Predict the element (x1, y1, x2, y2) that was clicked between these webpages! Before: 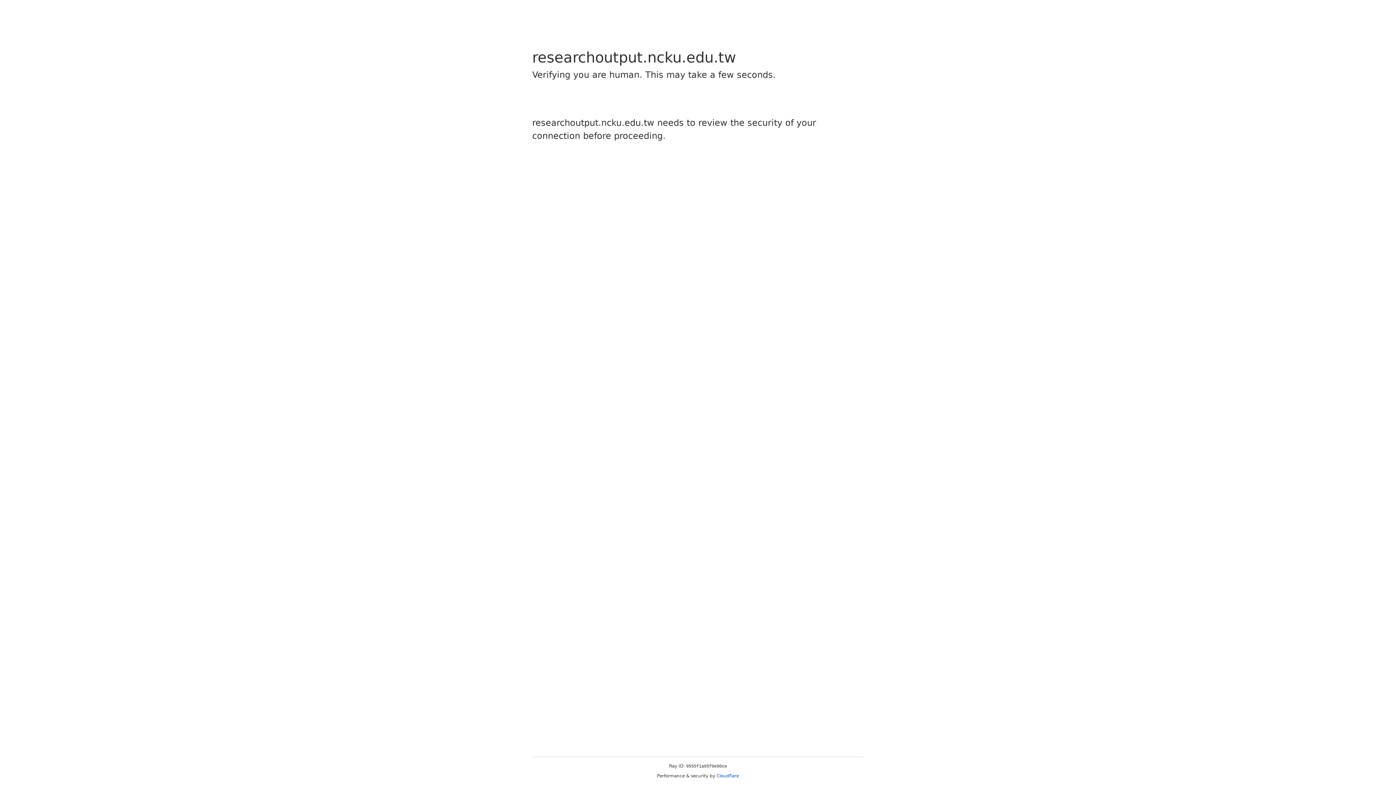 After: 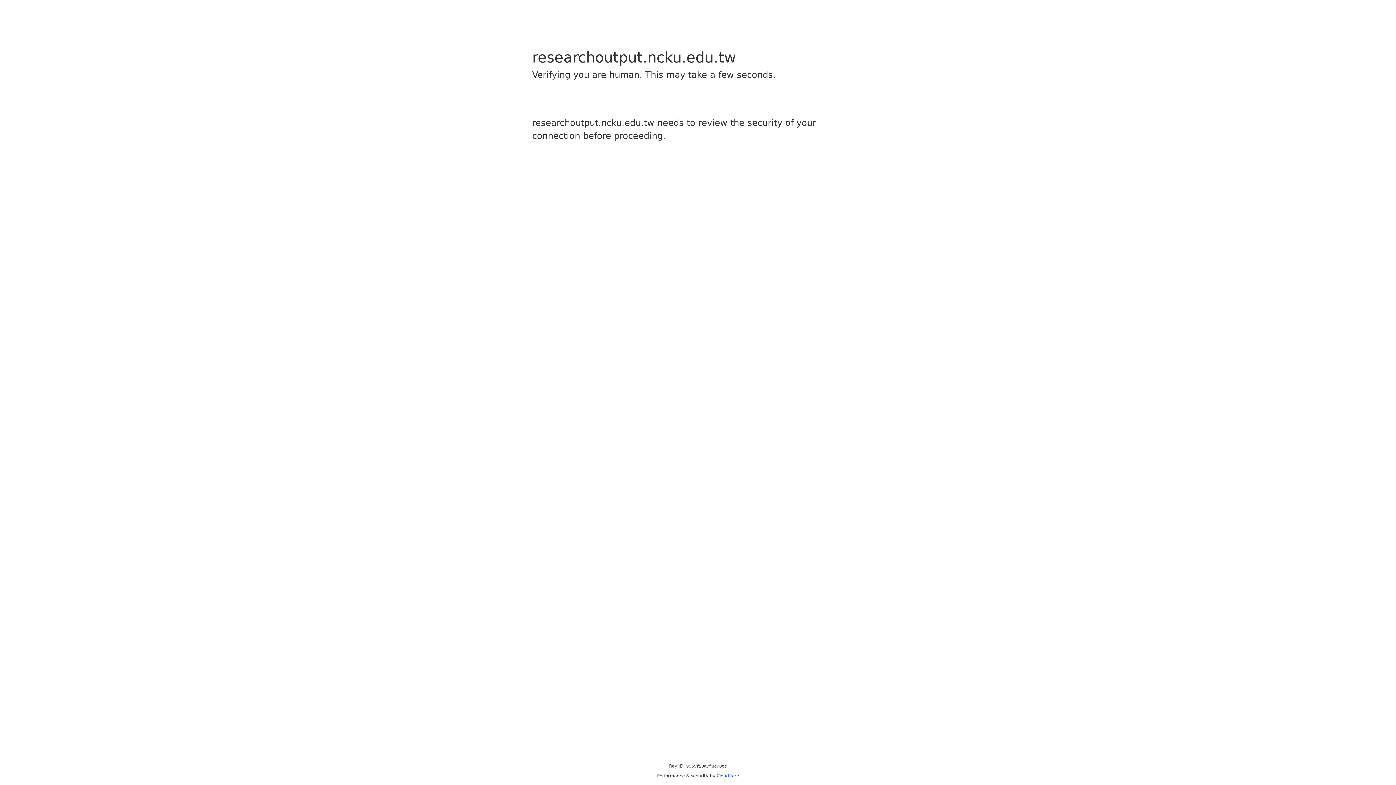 Action: label: Cloudflare bbox: (716, 773, 739, 778)